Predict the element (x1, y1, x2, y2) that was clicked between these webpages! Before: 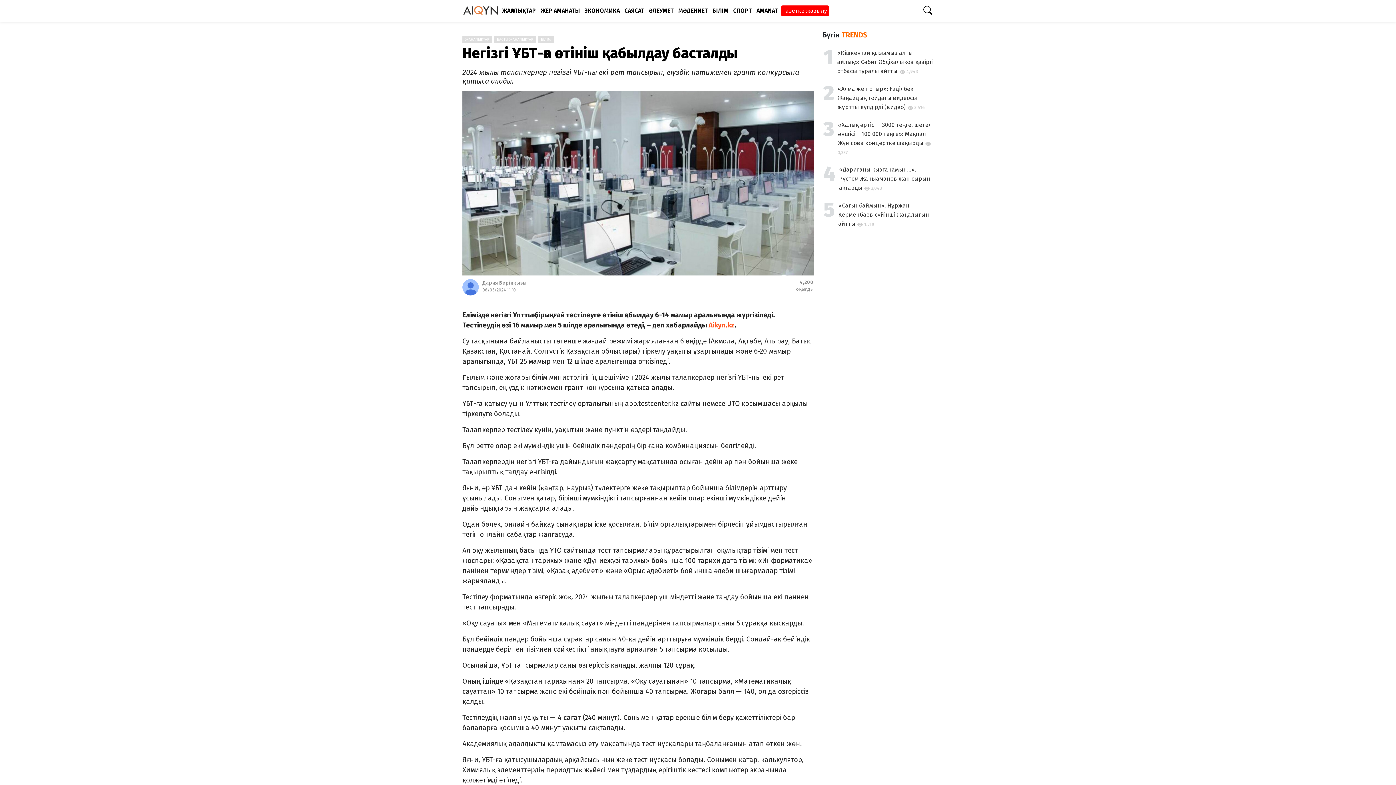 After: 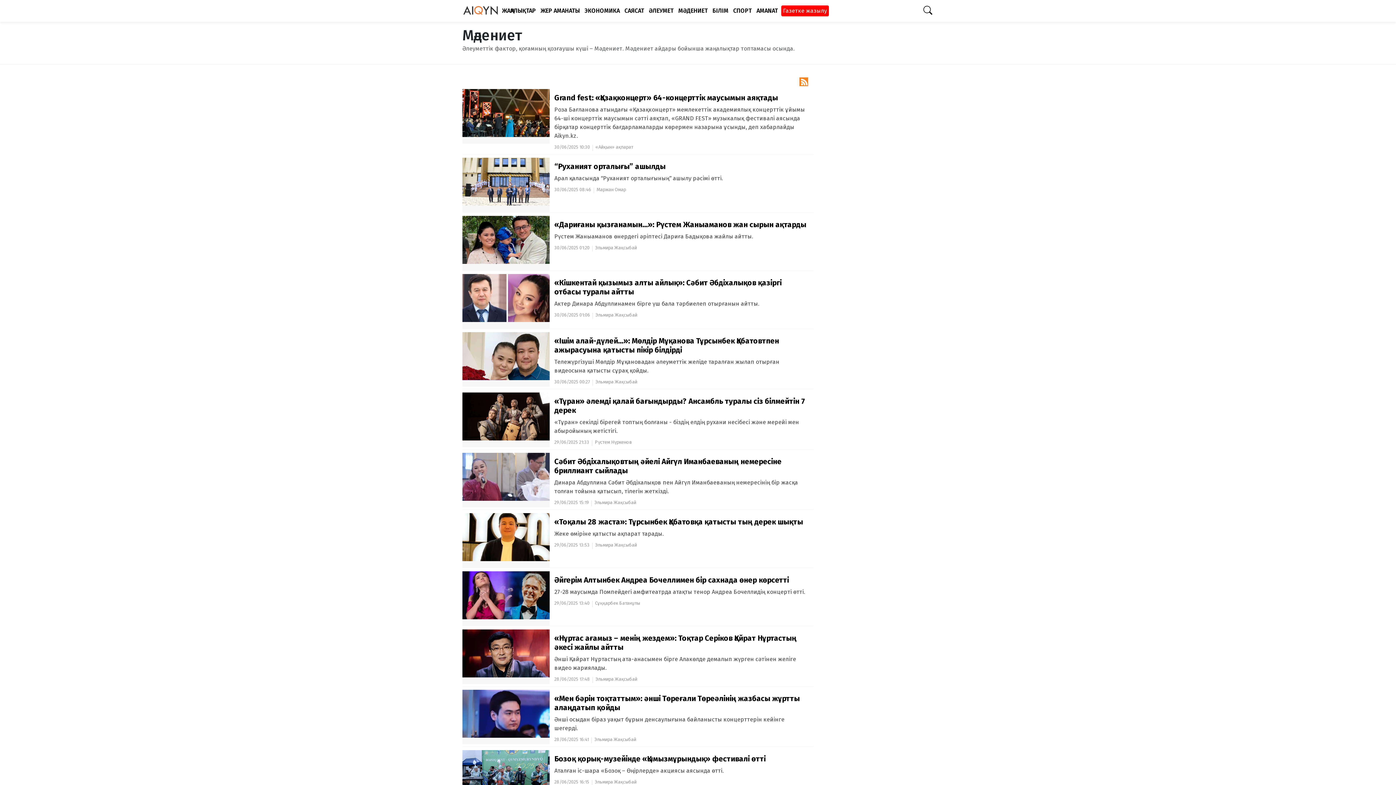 Action: bbox: (675, 0, 709, 21) label: МӘДЕНИЕТ